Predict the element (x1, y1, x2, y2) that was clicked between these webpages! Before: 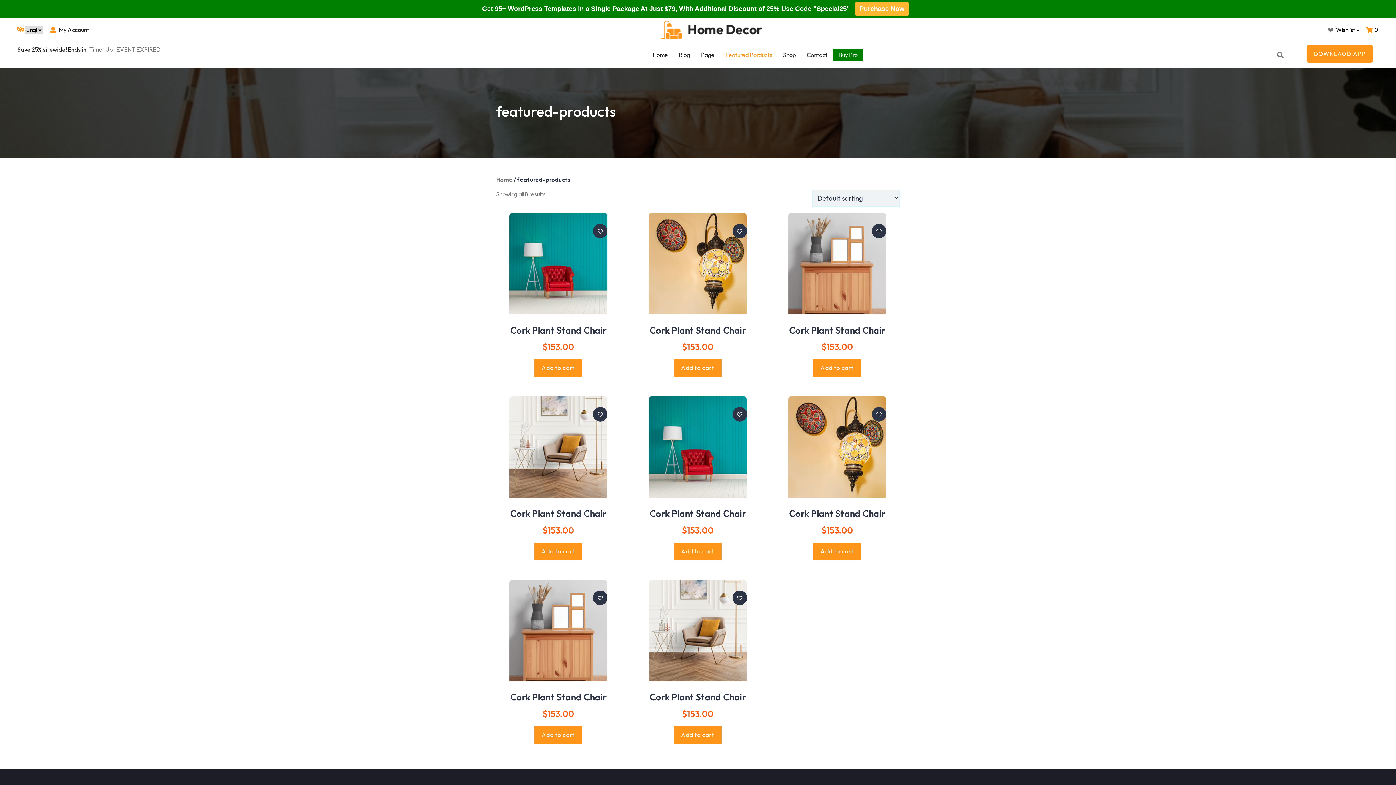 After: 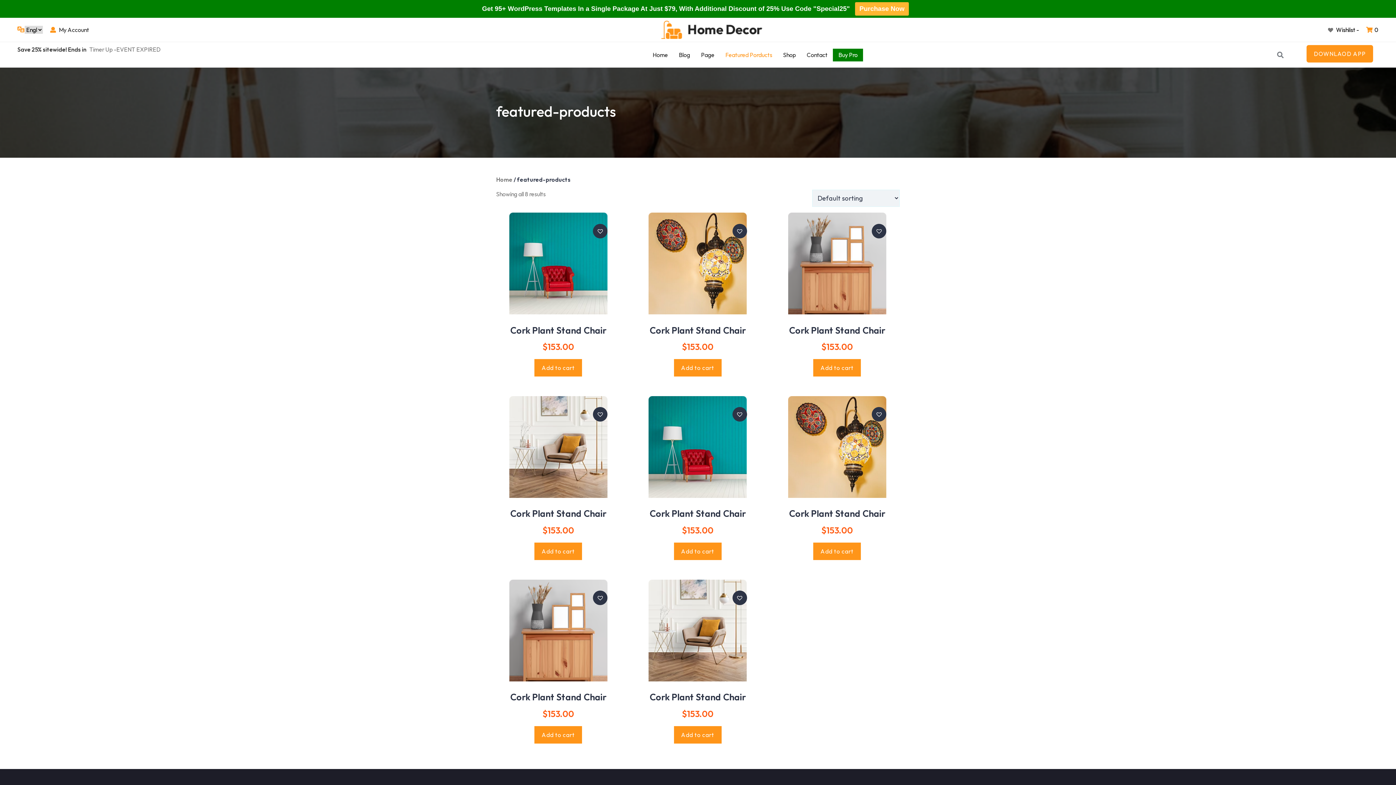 Action: bbox: (1327, 25, 1359, 34) label: Wishlist - 